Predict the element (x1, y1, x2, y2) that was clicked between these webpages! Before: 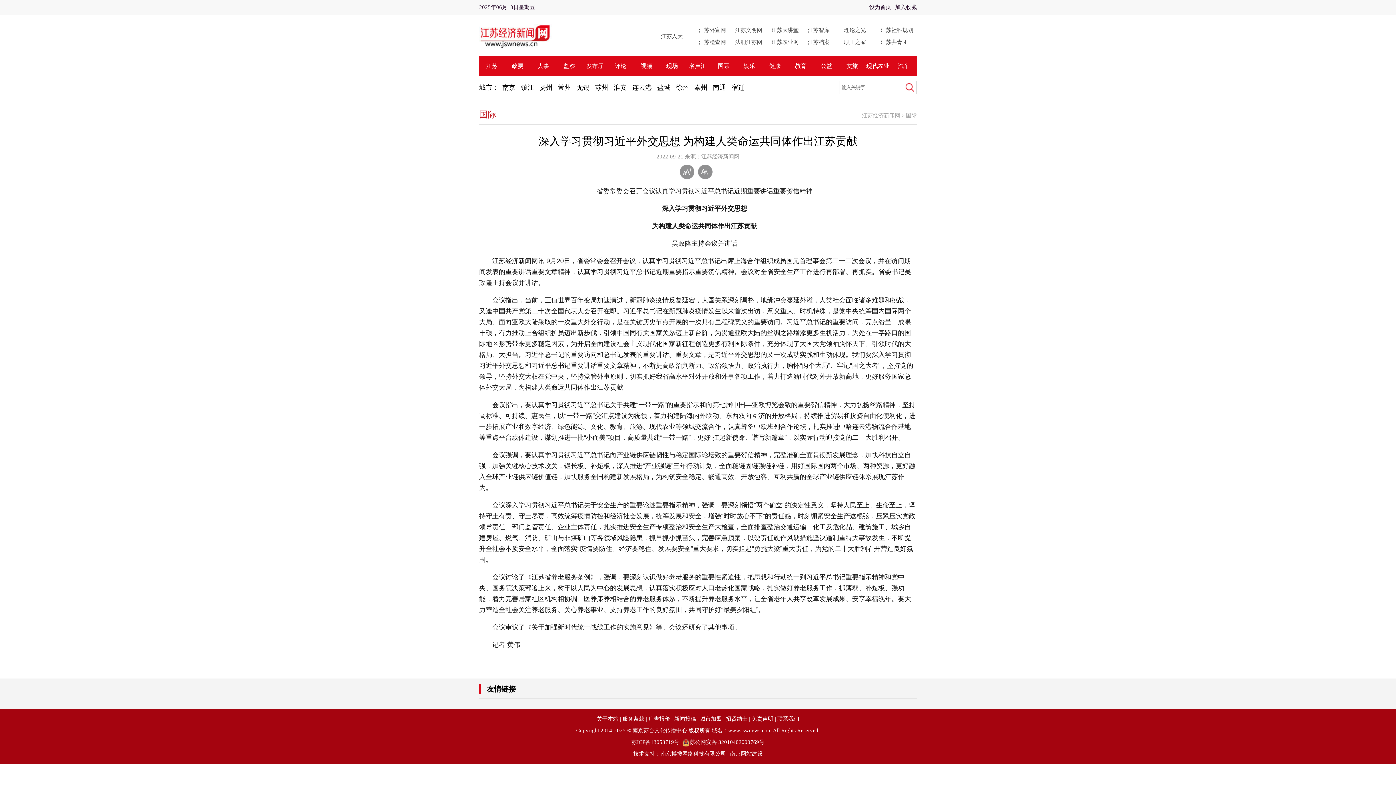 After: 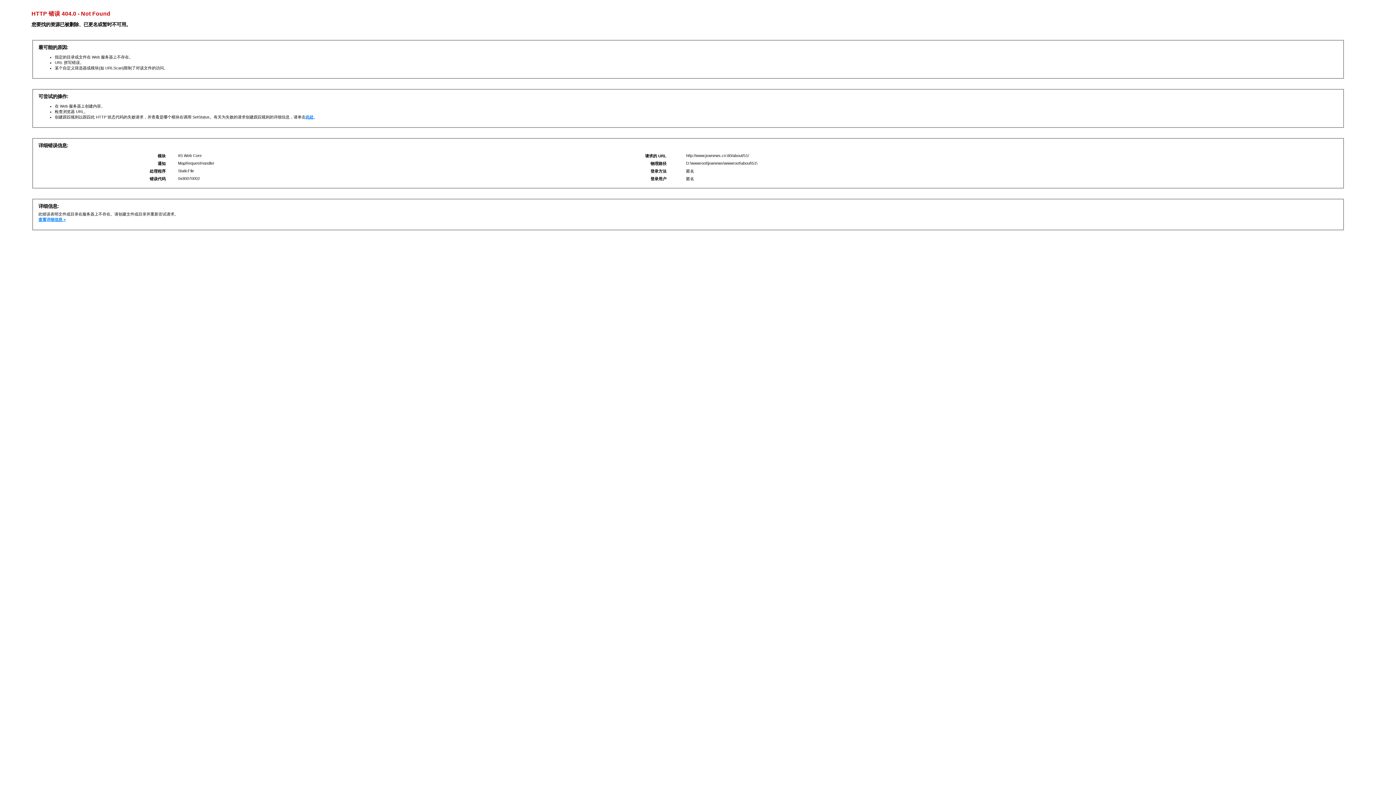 Action: label: 联系我们 bbox: (777, 716, 799, 722)